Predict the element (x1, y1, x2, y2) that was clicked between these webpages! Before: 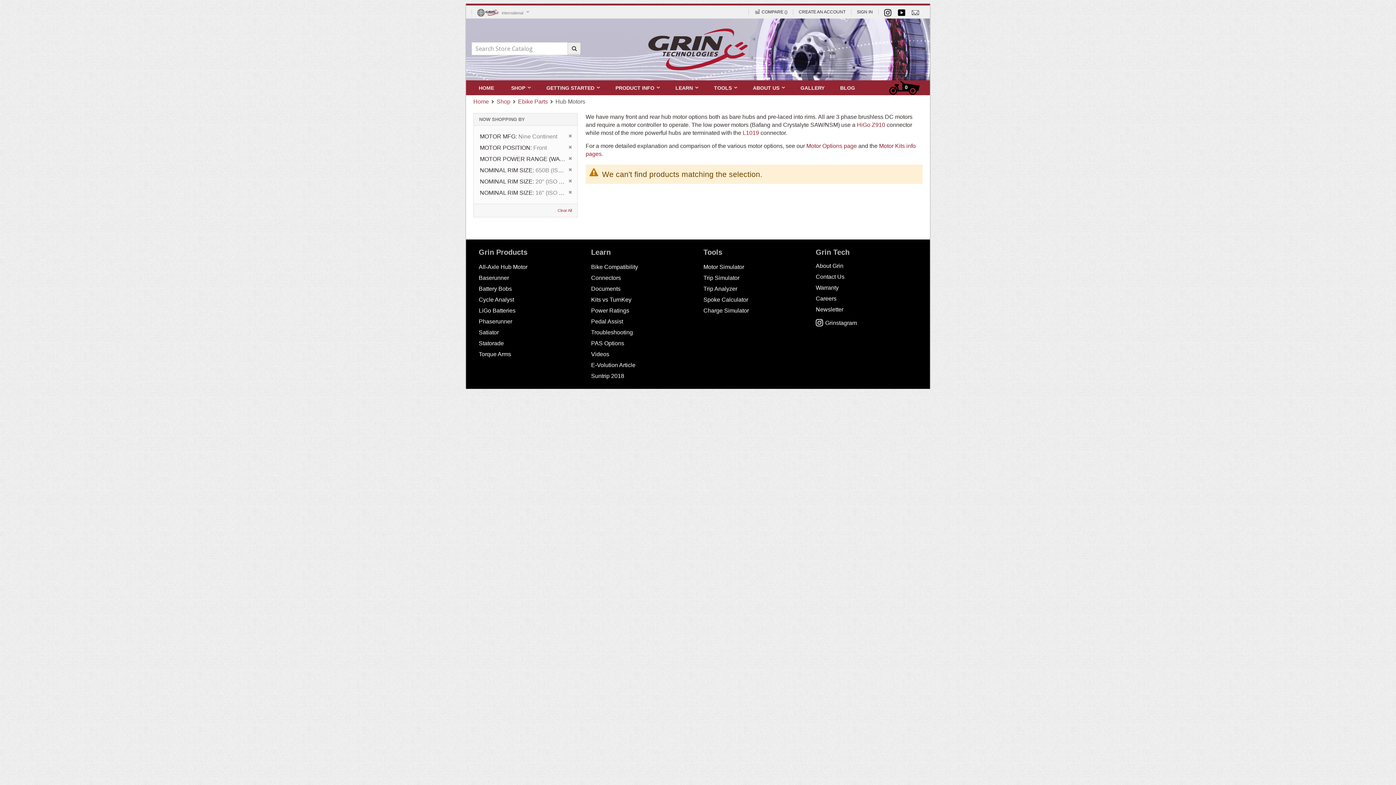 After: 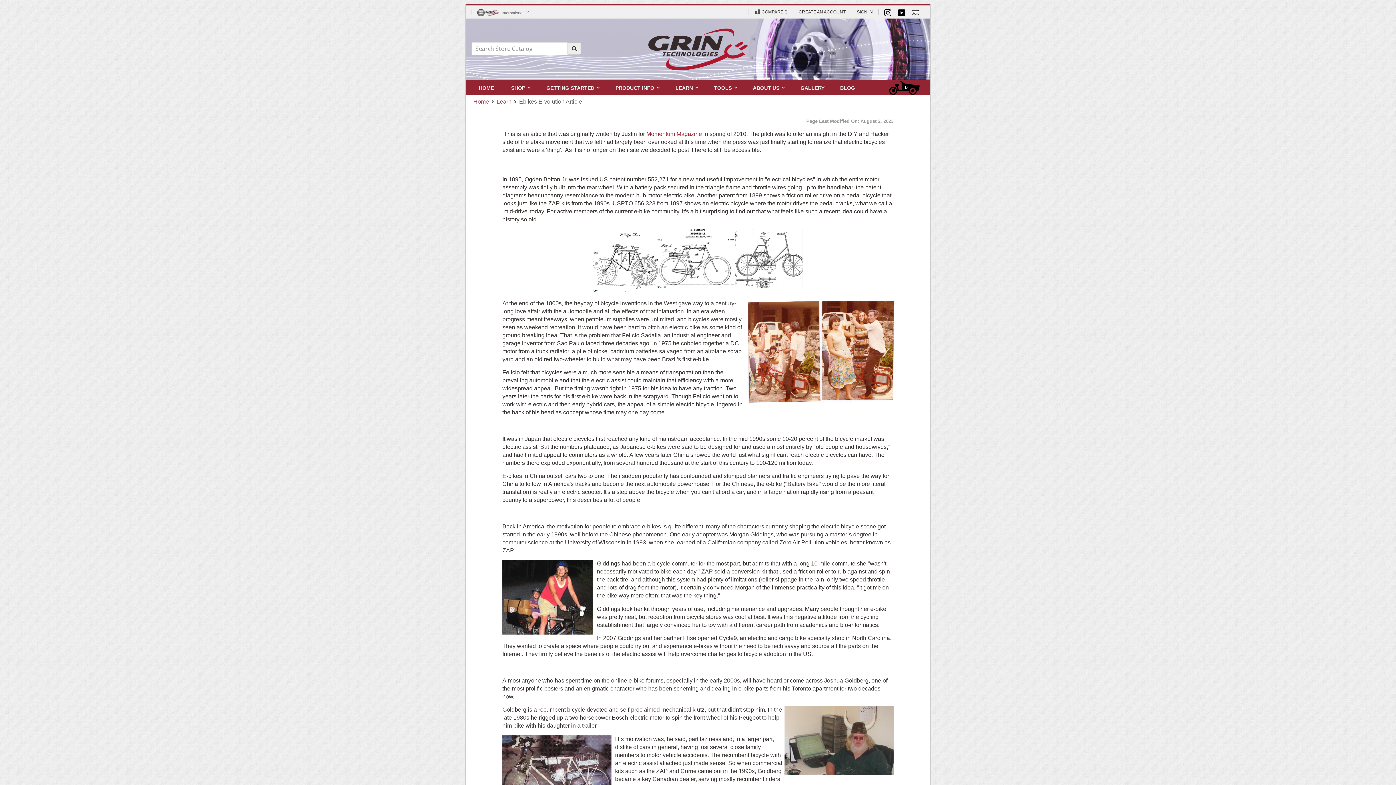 Action: bbox: (591, 362, 635, 368) label: E-Volution Article